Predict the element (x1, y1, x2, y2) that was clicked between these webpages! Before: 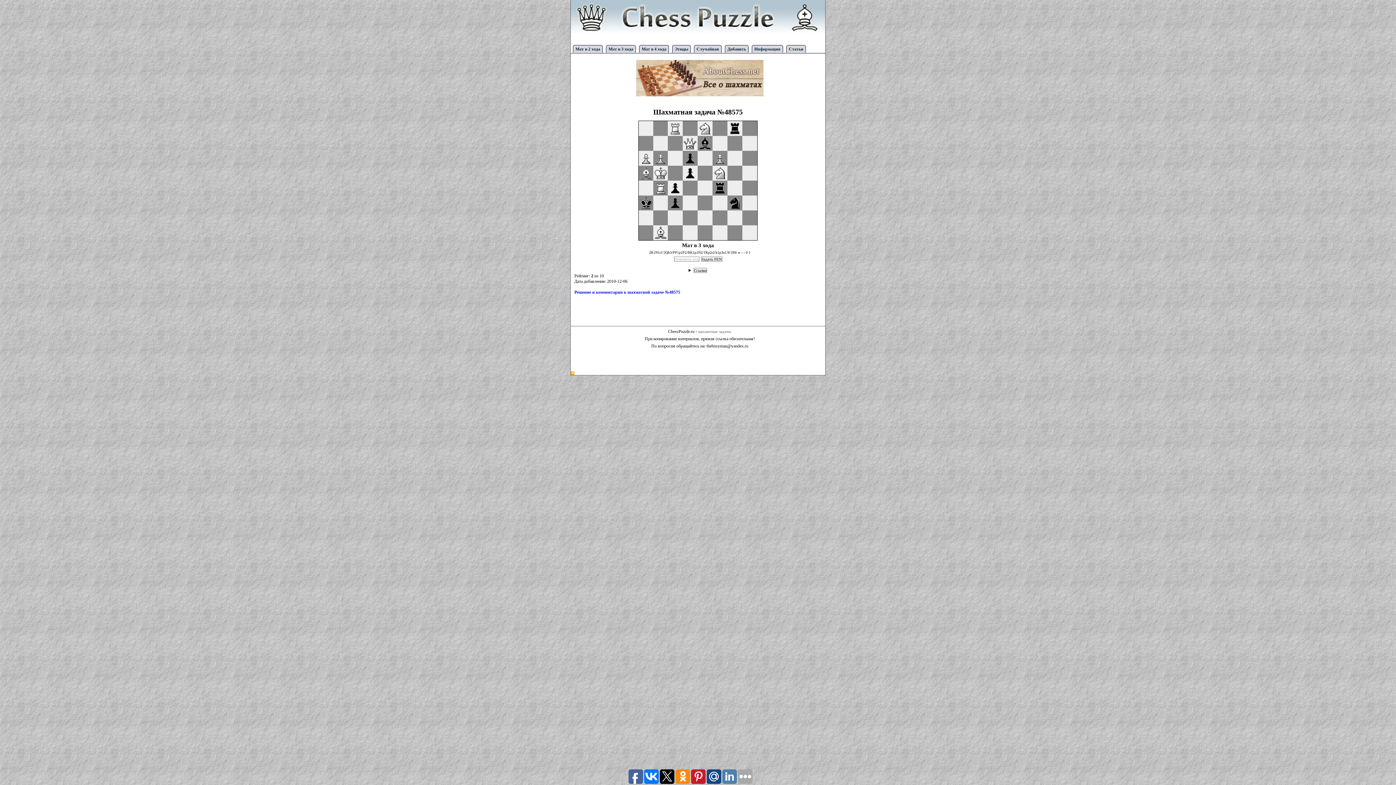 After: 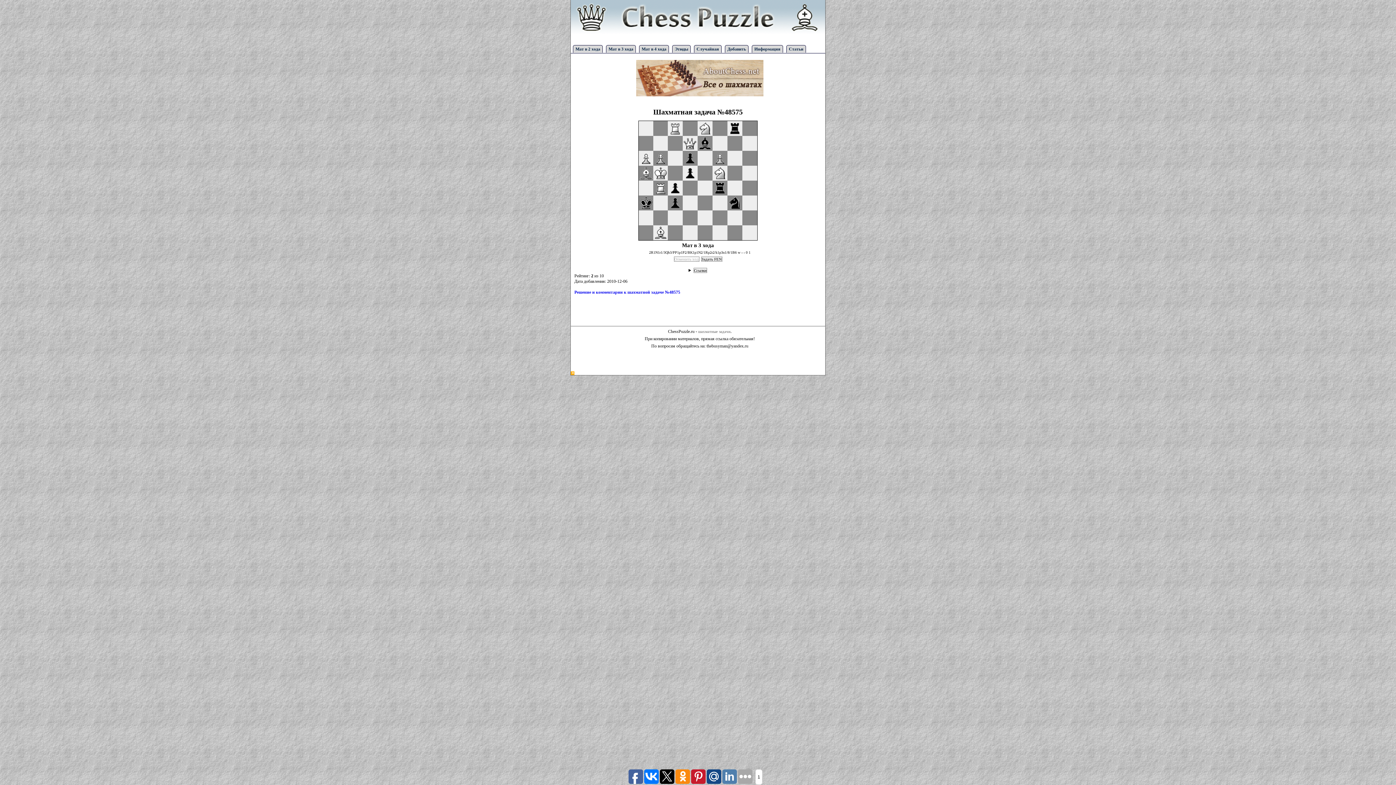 Action: bbox: (722, 769, 737, 784)